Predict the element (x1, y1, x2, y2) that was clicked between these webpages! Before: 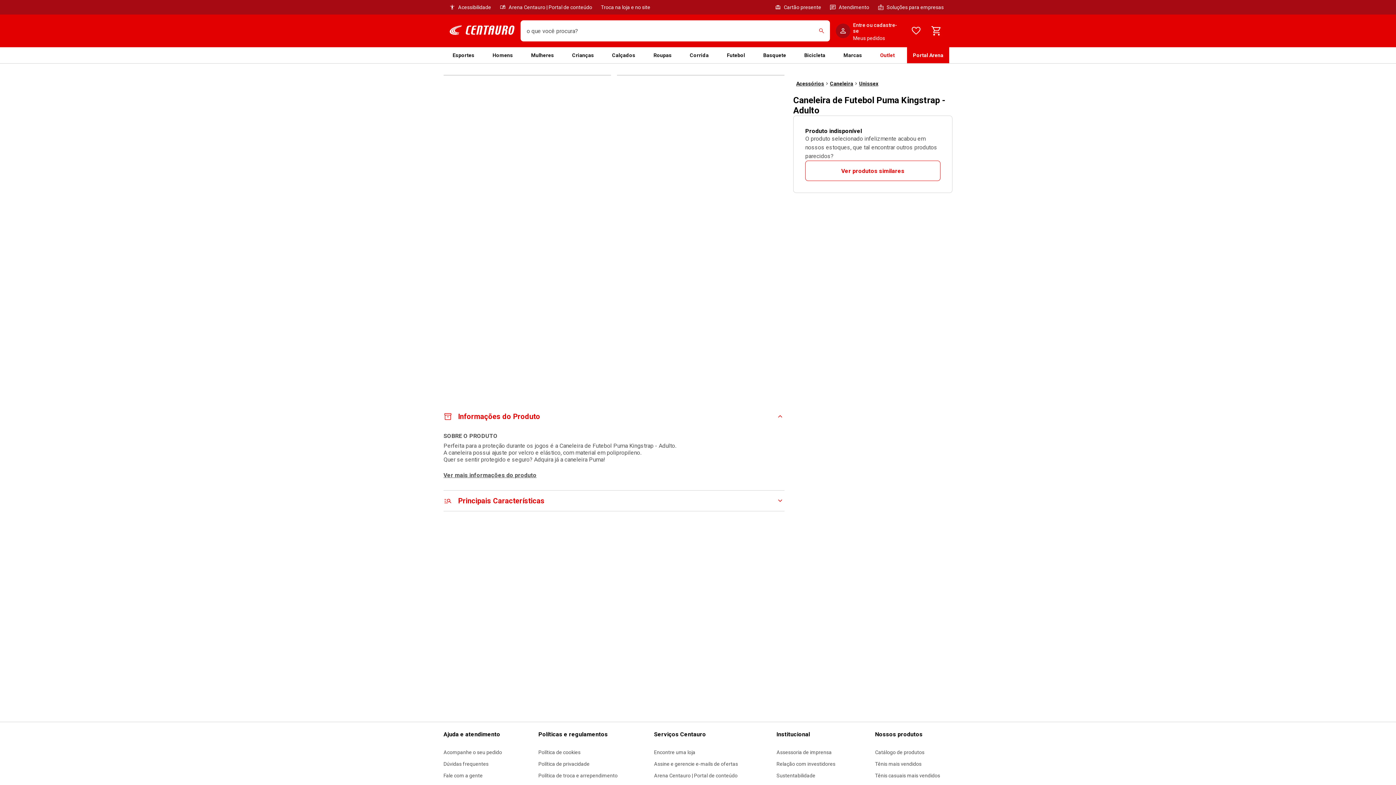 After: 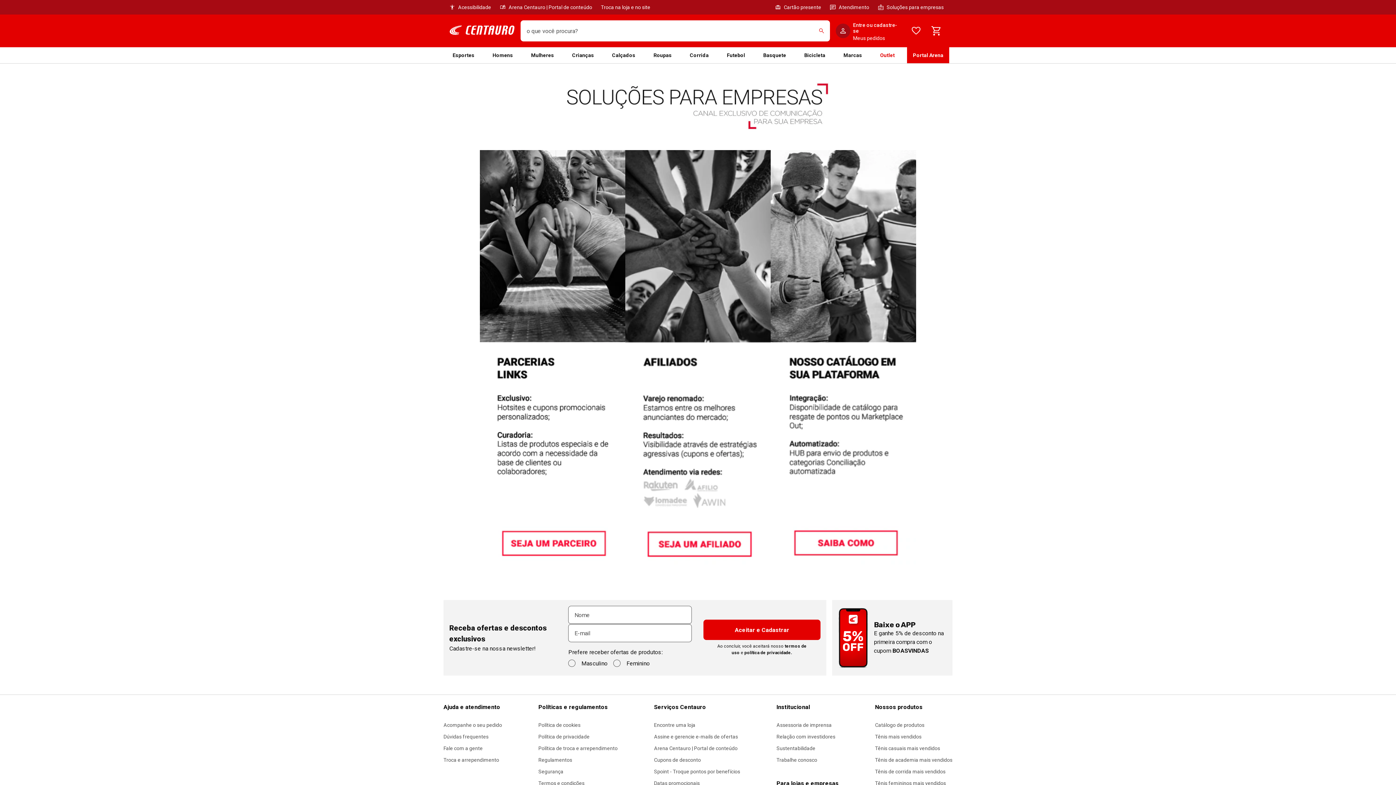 Action: bbox: (878, 4, 946, 10) label: Soluções para empresas